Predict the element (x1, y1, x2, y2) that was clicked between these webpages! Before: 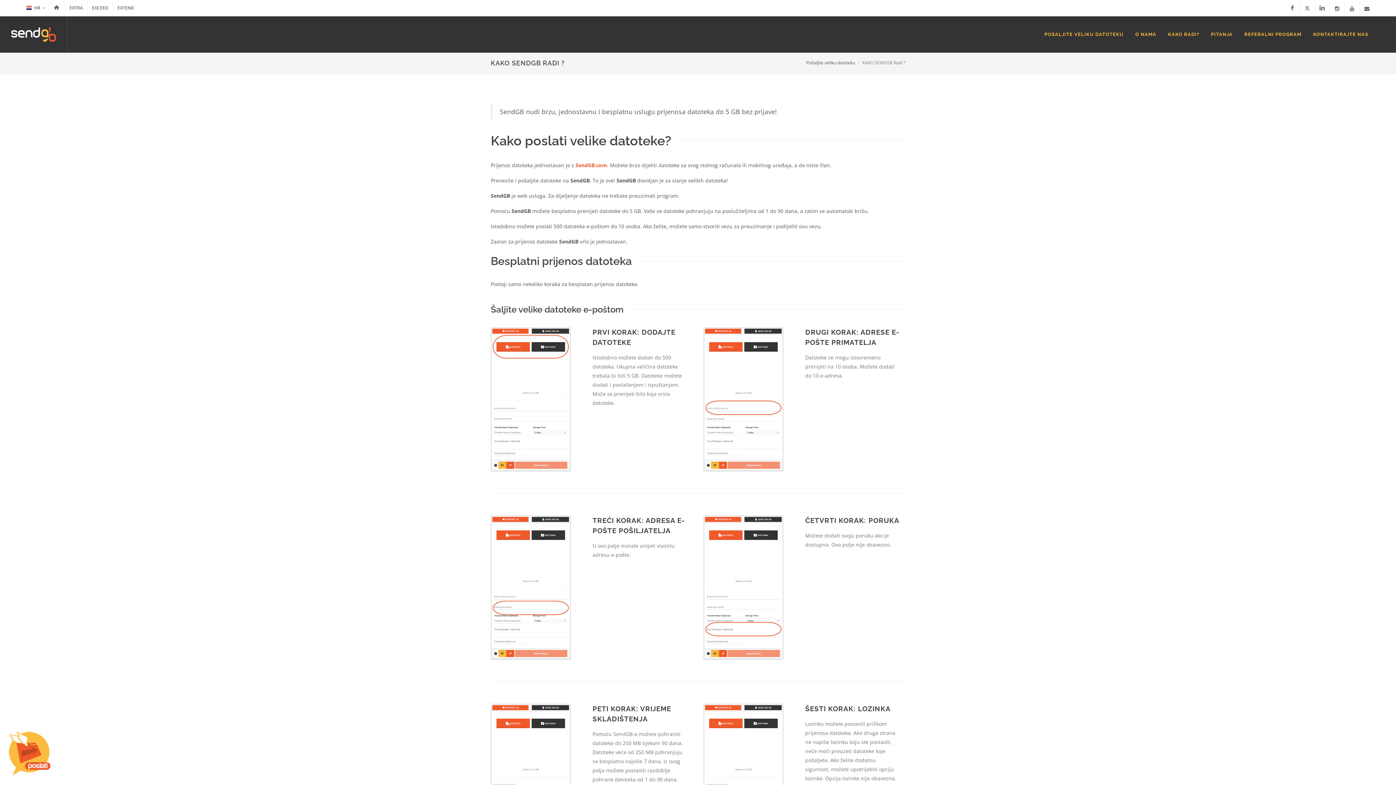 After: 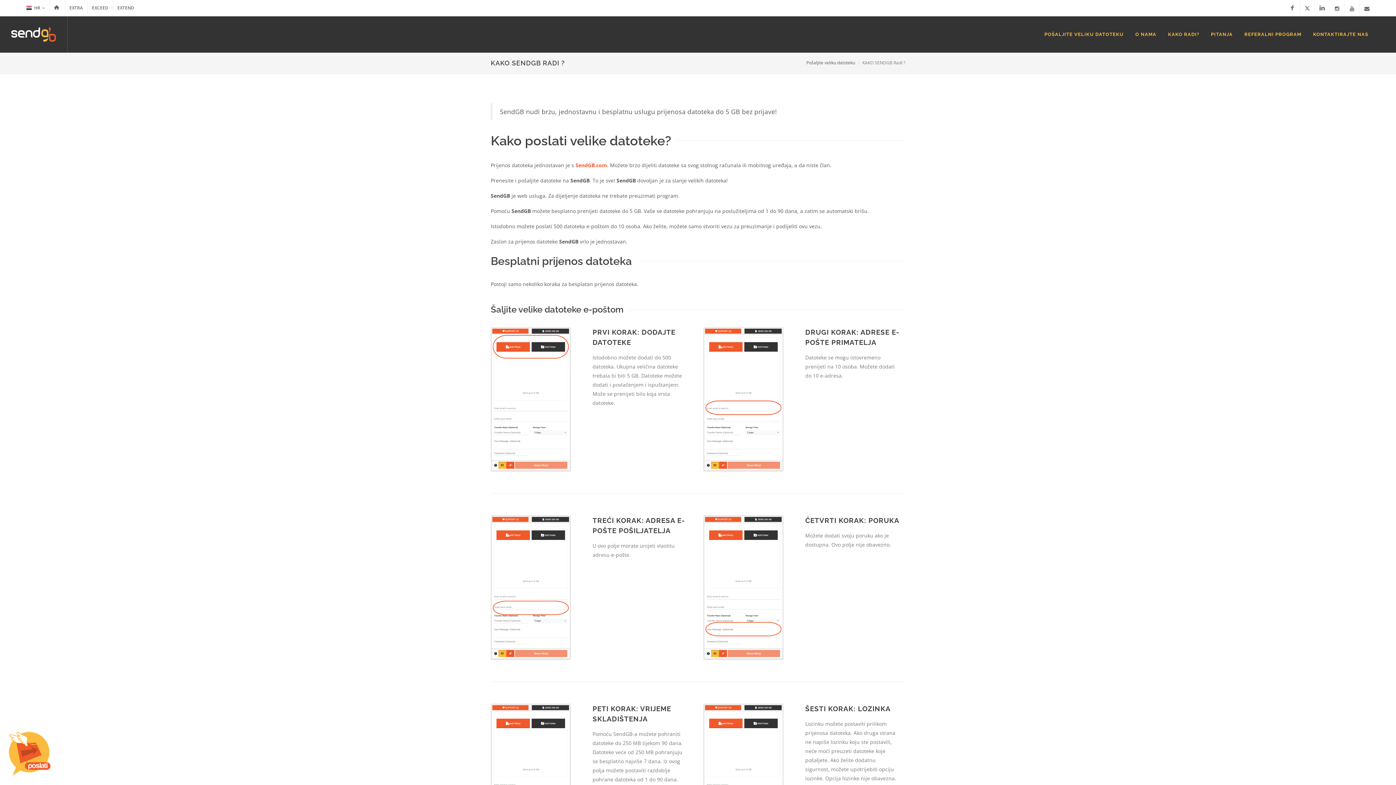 Action: label: KAKO RADI? bbox: (1162, 16, 1205, 52)